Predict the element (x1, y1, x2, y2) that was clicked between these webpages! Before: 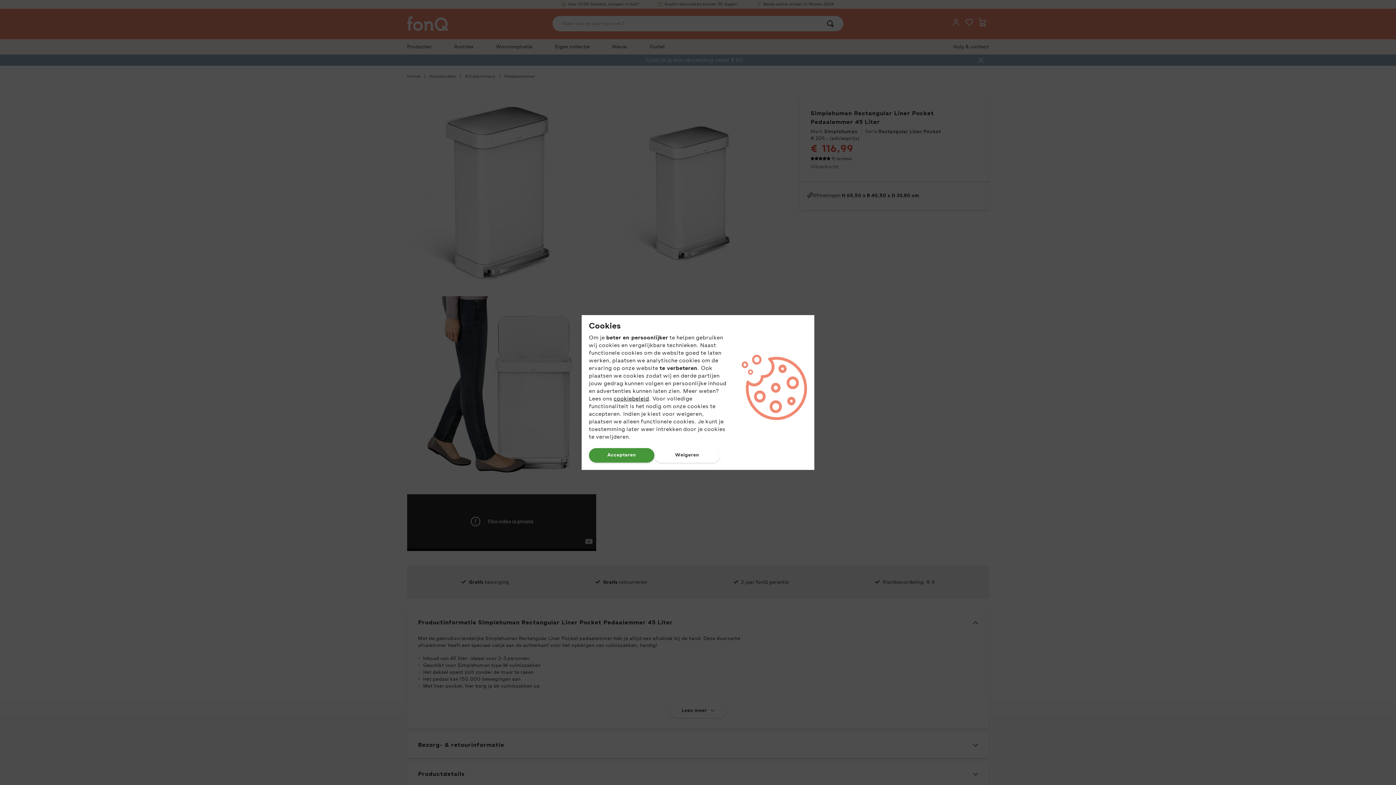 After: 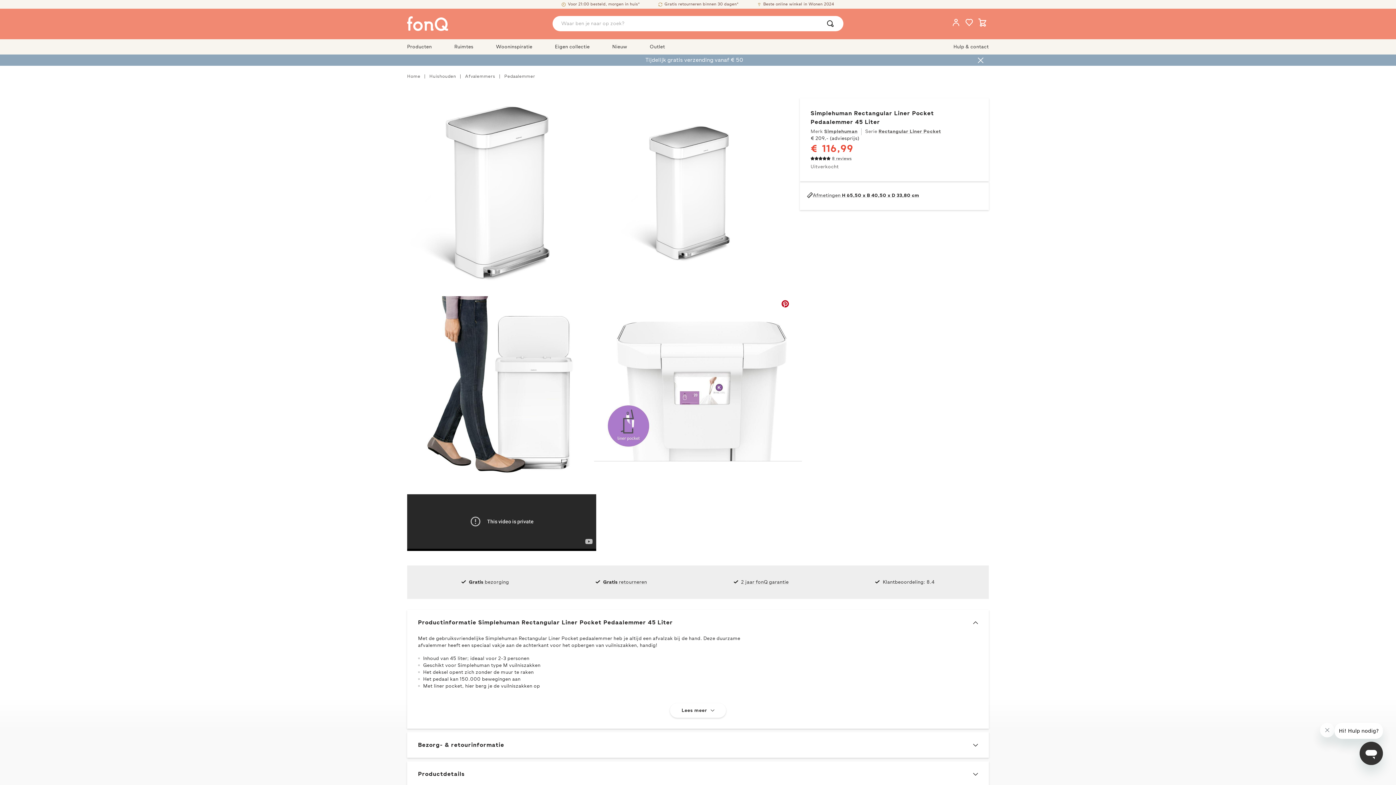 Action: label: Accepteren bbox: (589, 448, 654, 462)